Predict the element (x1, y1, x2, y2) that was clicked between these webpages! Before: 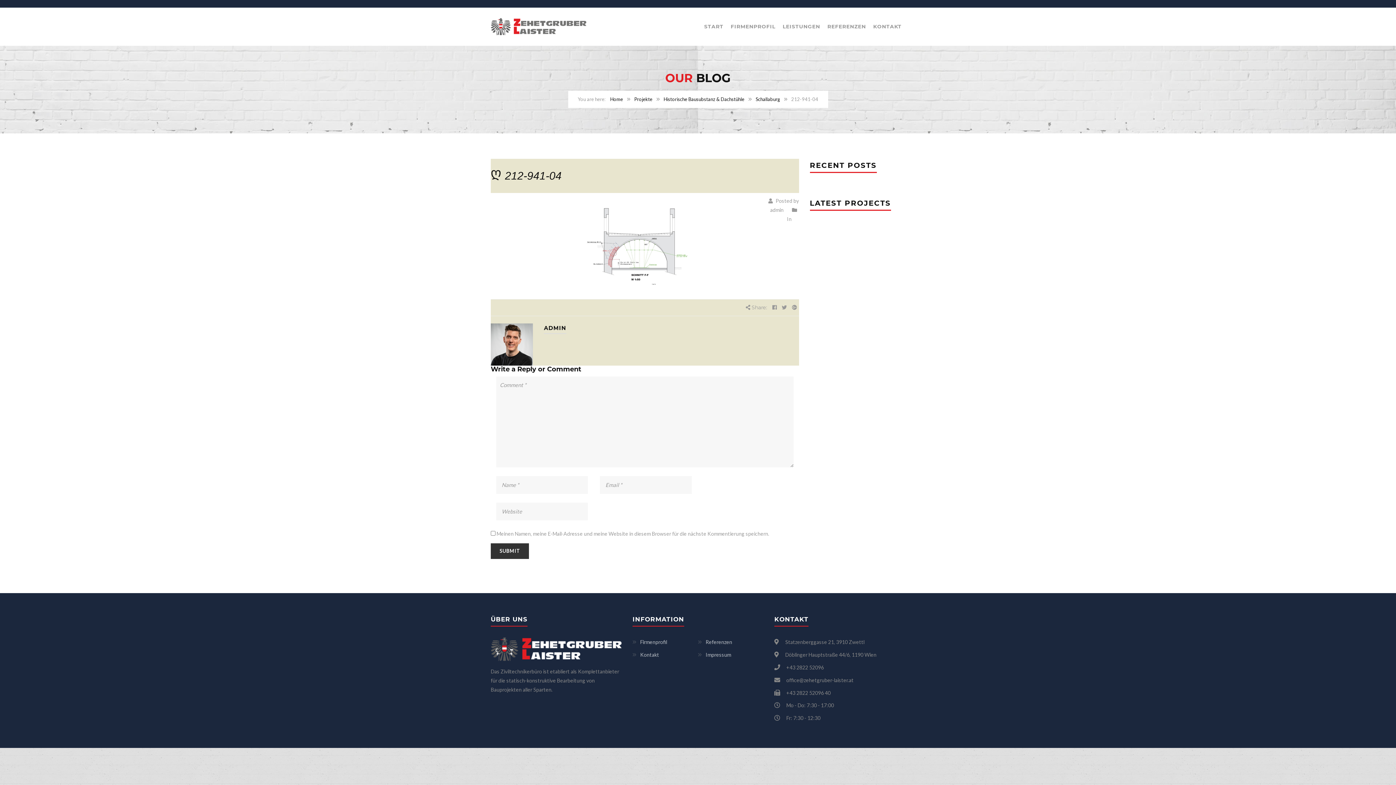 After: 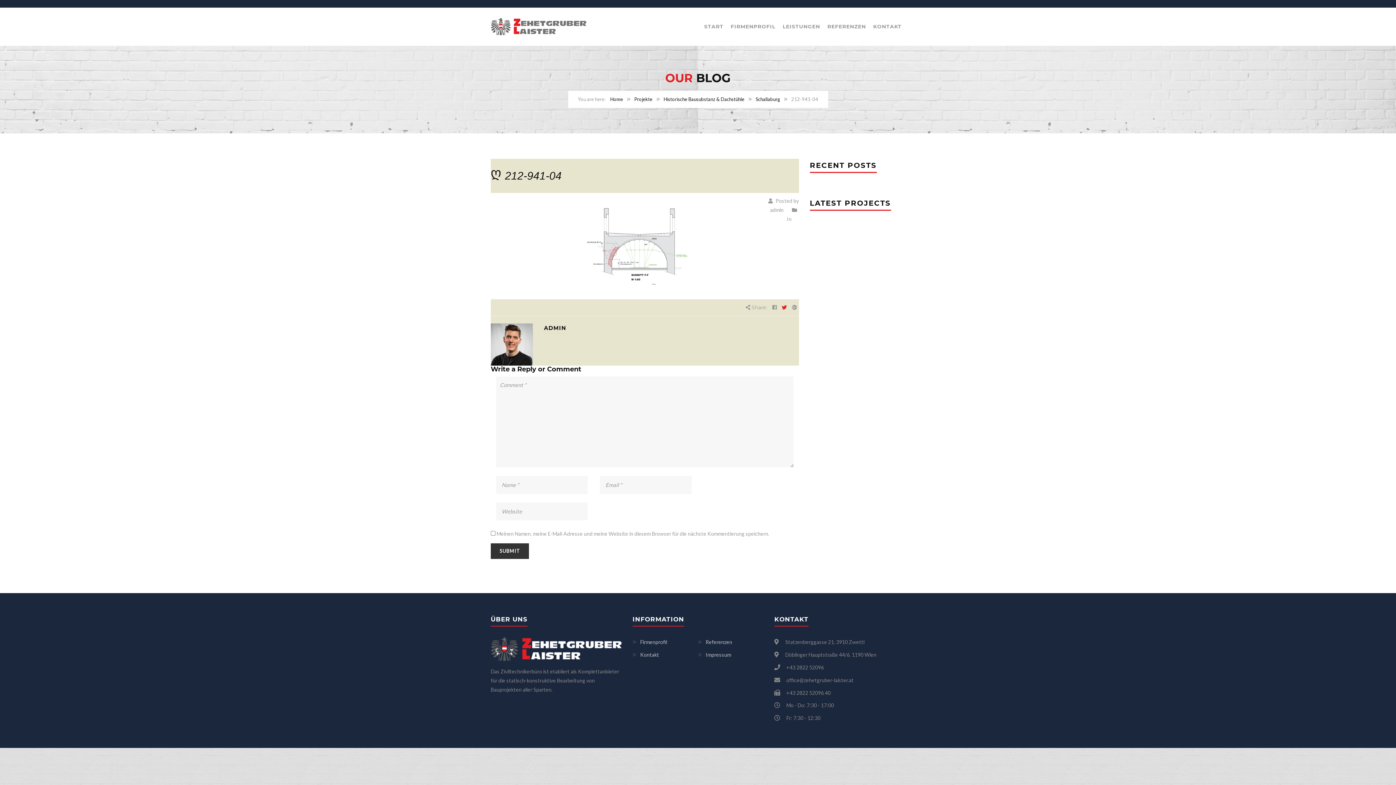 Action: bbox: (781, 304, 787, 310)